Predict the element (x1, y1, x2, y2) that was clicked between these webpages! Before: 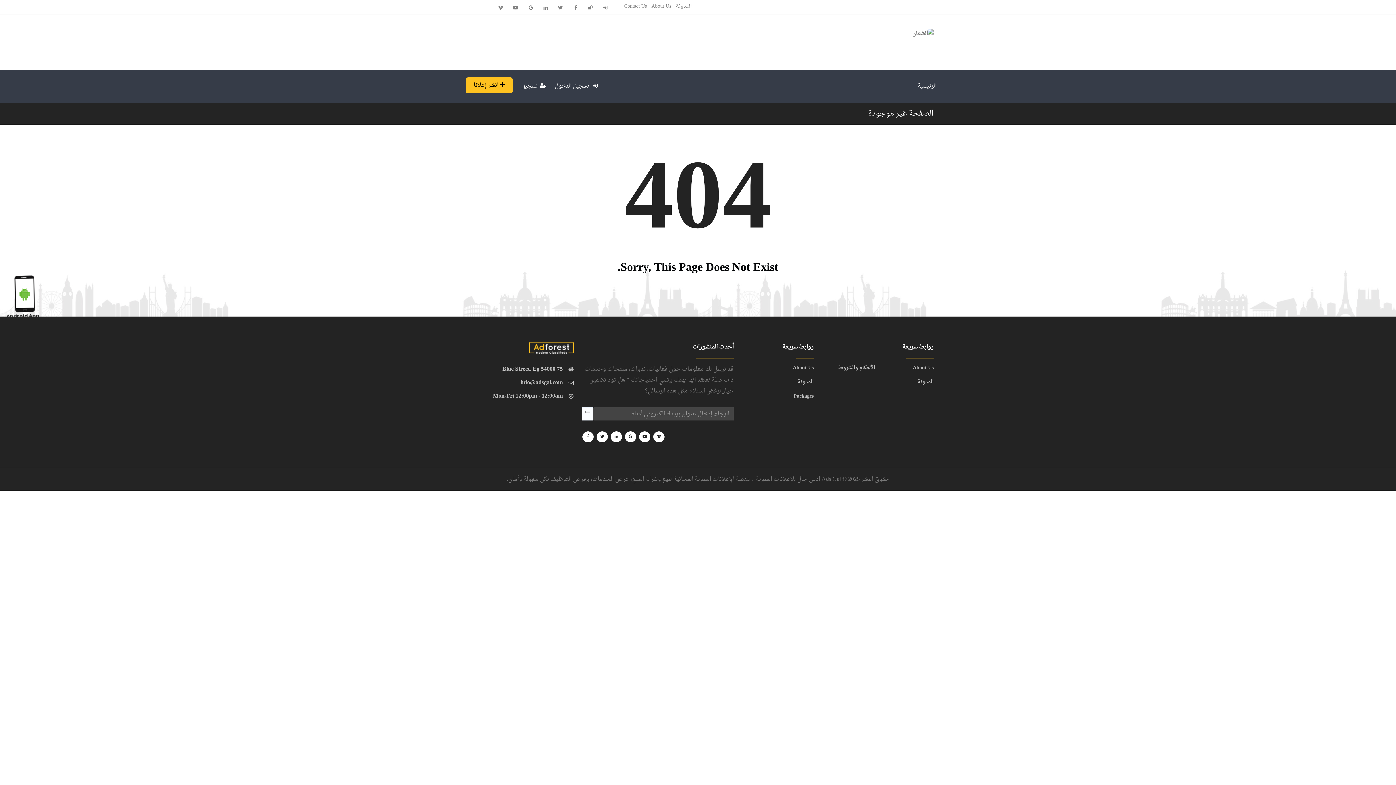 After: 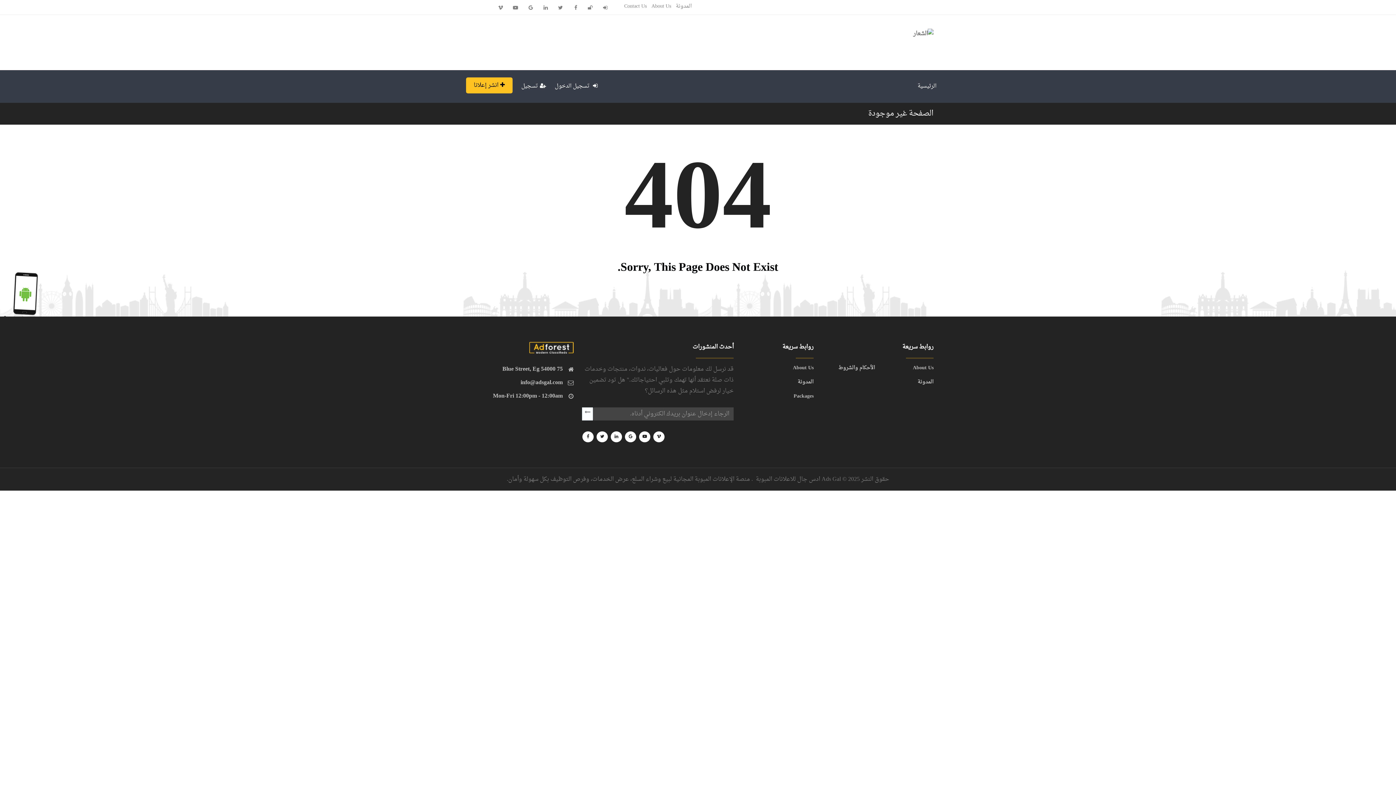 Action: bbox: (513, 2, 520, 13)